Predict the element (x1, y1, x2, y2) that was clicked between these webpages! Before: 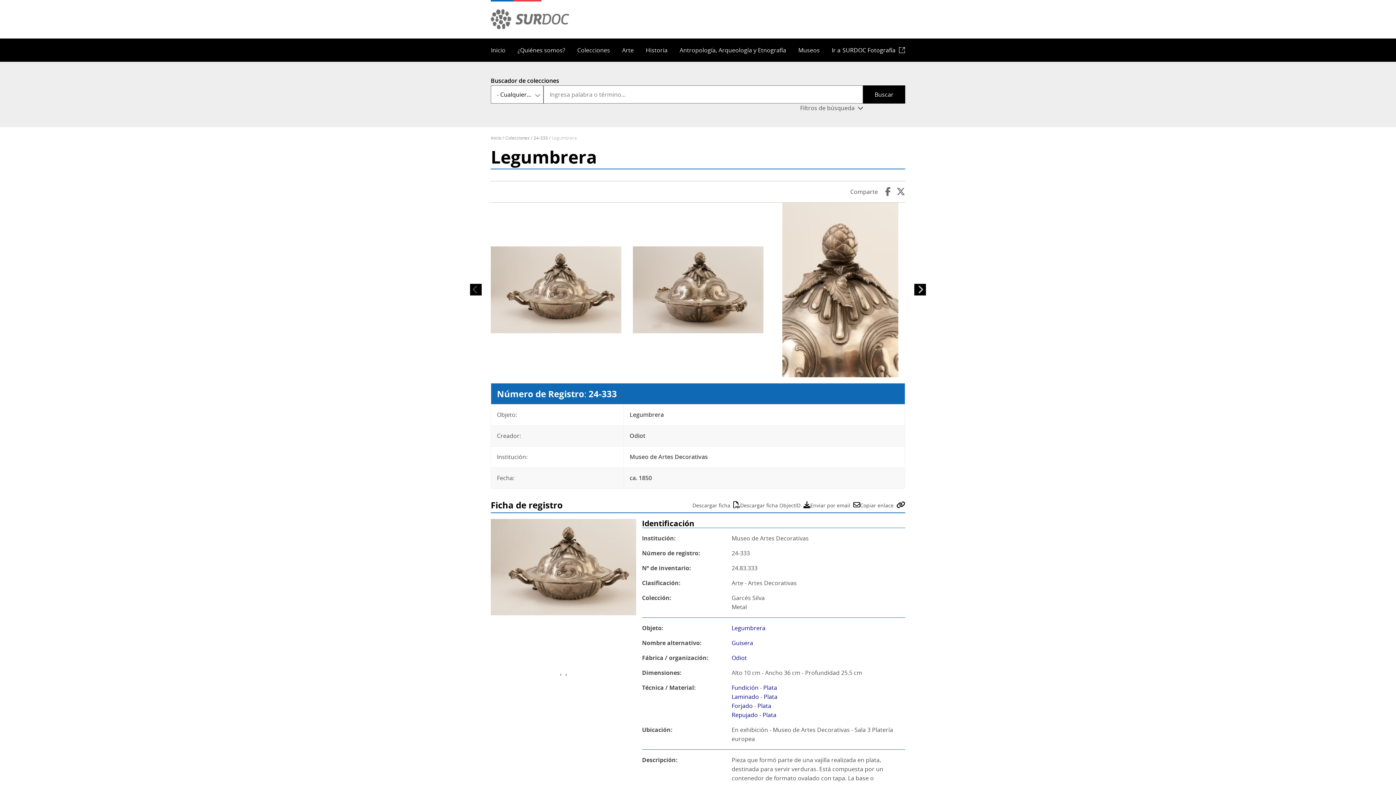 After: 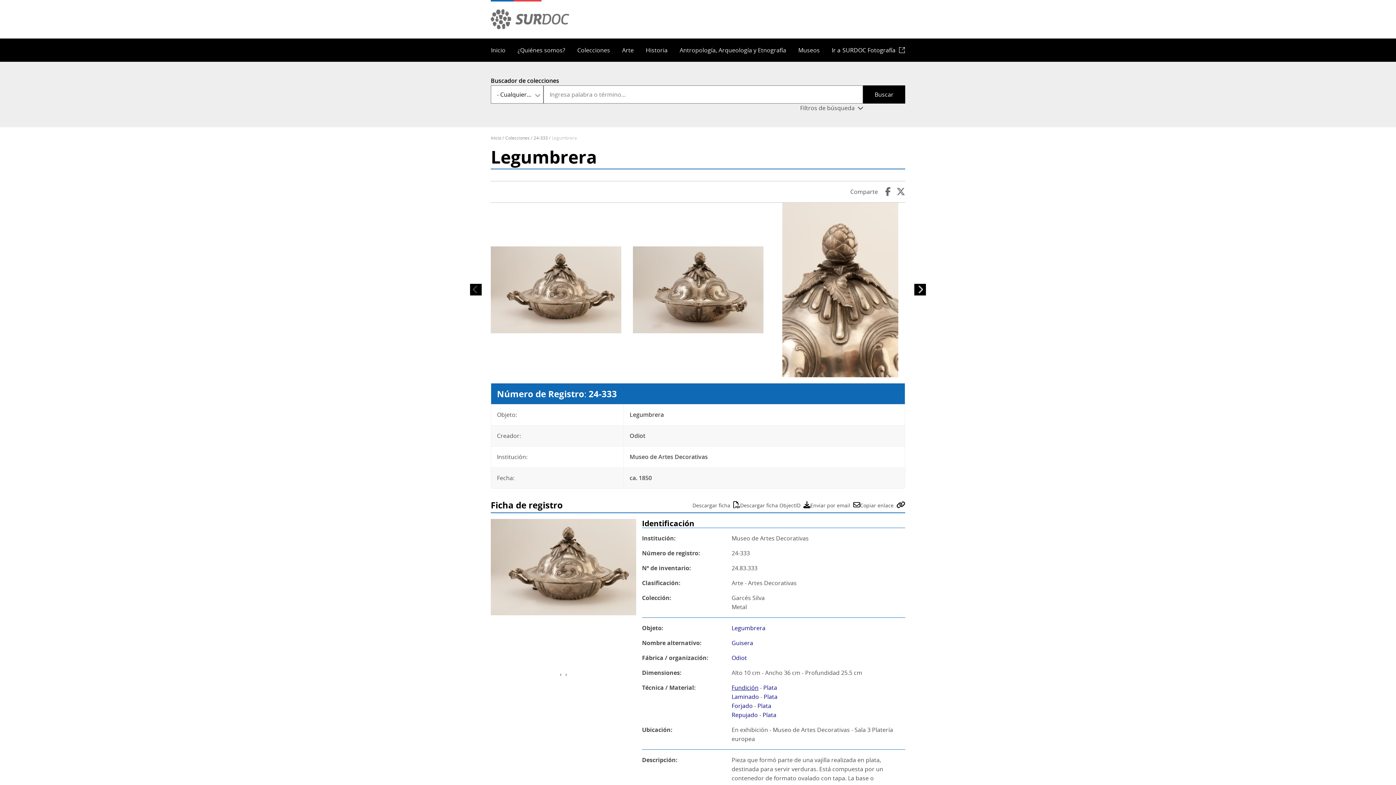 Action: label: Fundición bbox: (731, 683, 758, 691)